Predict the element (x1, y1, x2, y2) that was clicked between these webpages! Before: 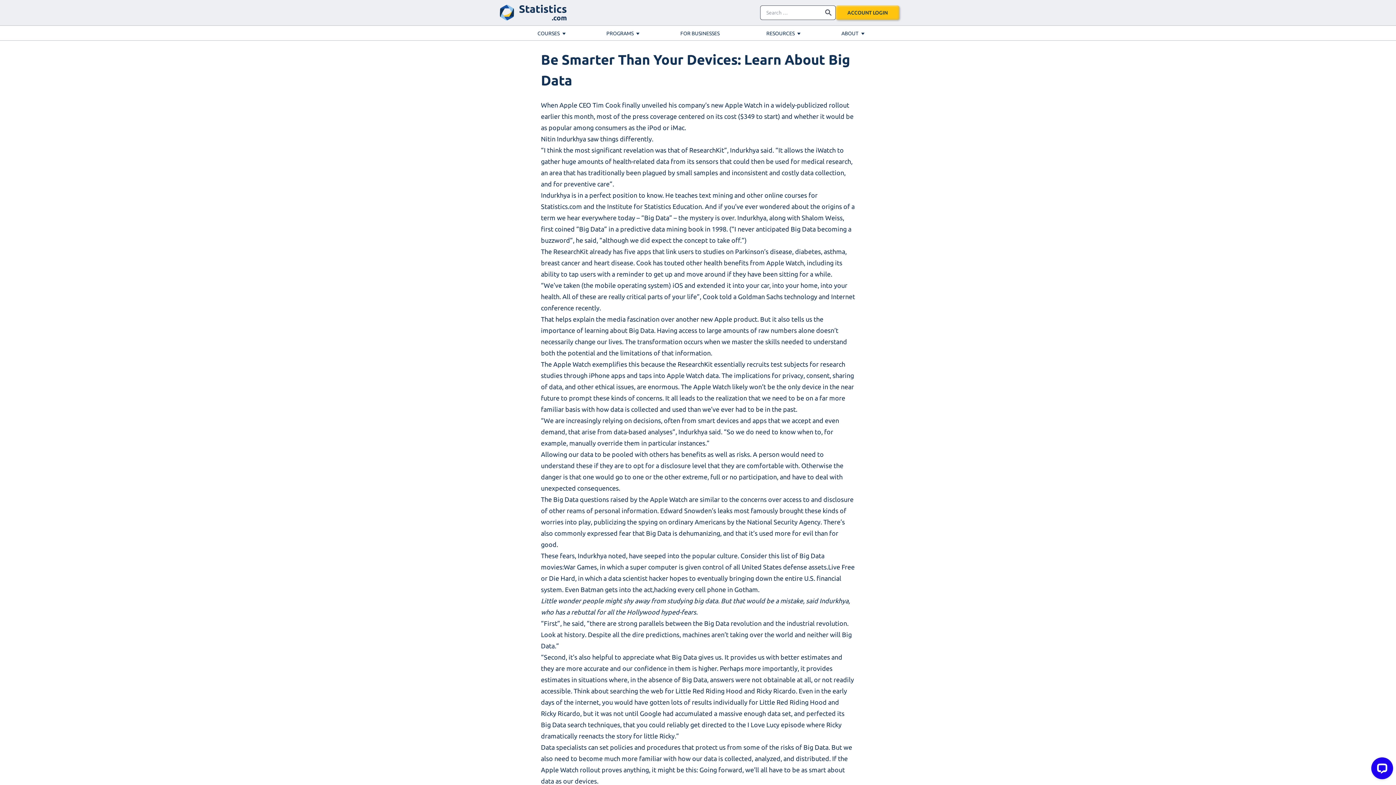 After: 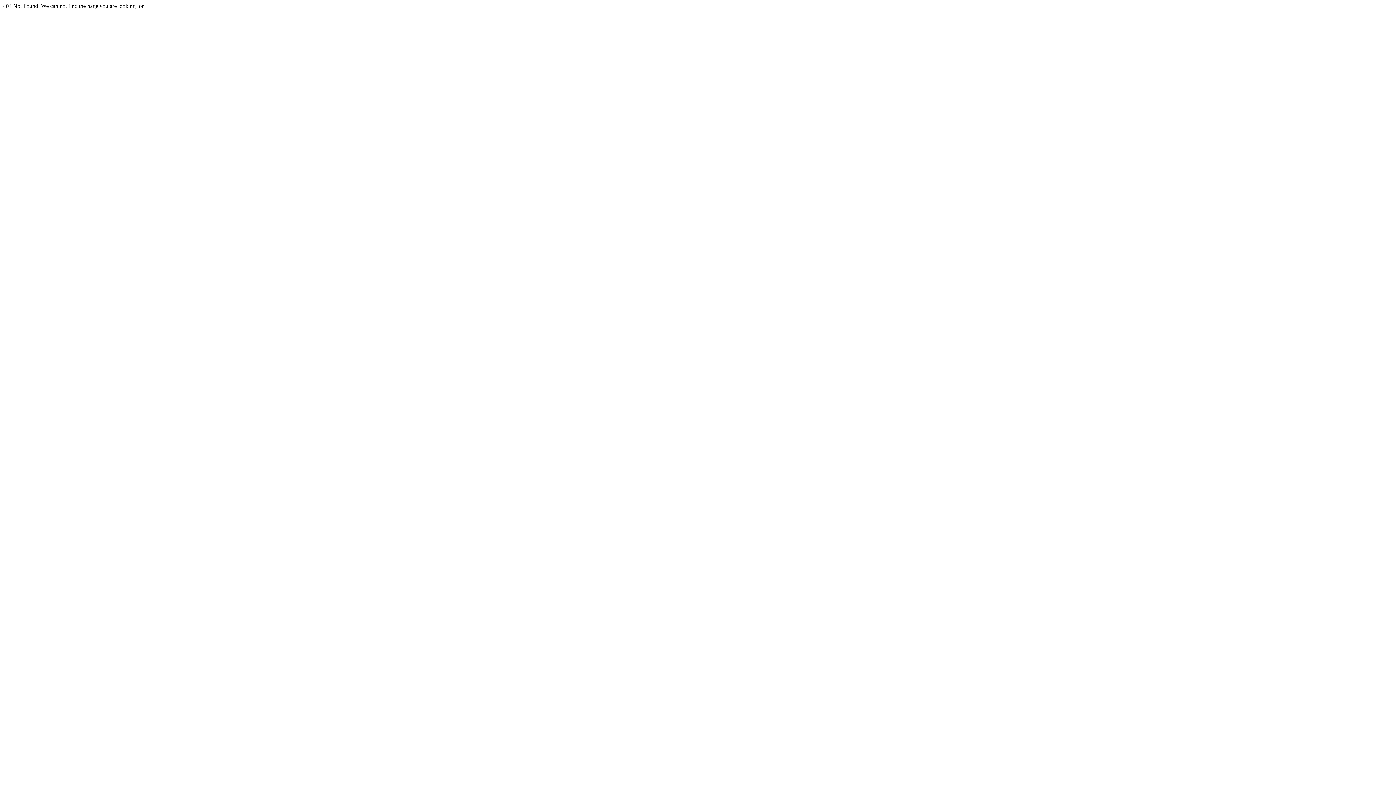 Action: bbox: (541, 135, 587, 142) label: Nitin Indurkhya 